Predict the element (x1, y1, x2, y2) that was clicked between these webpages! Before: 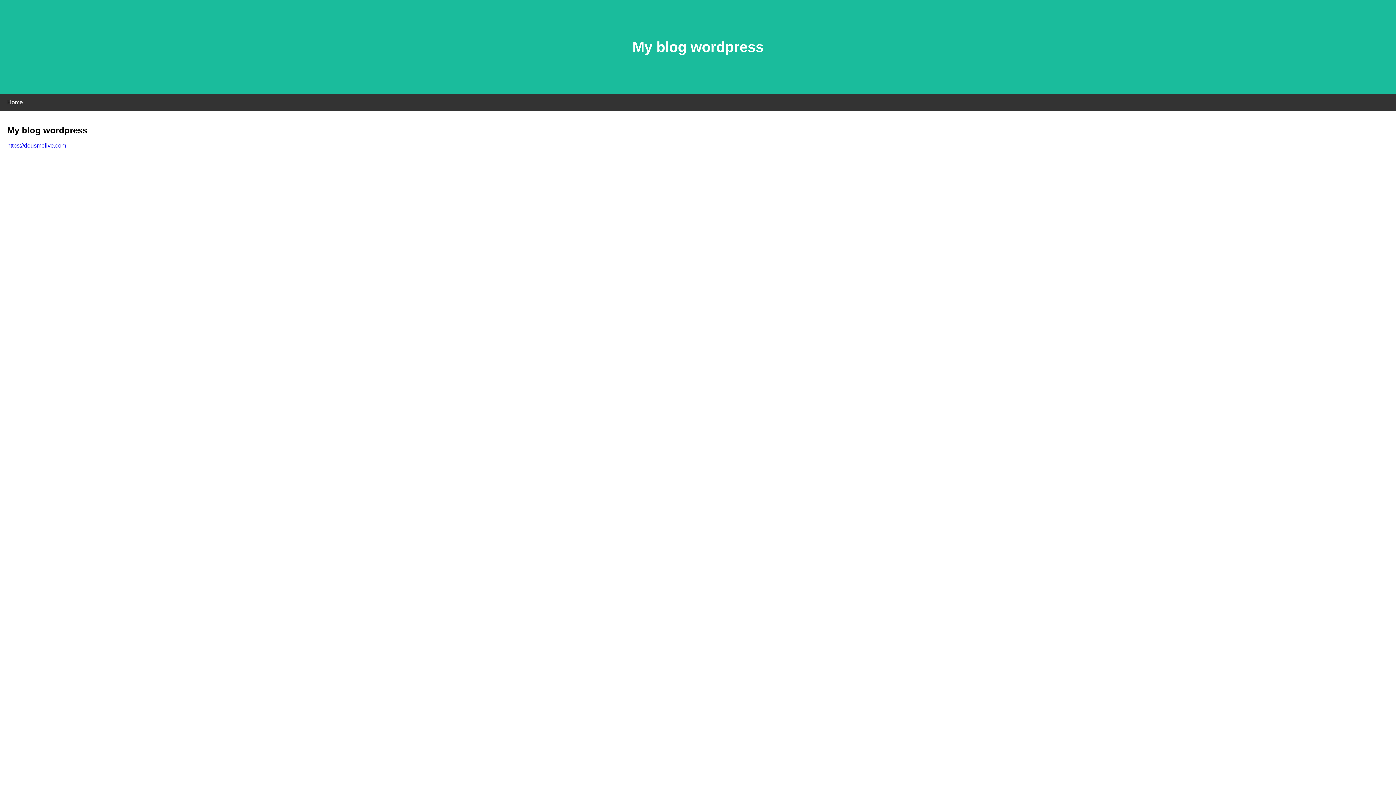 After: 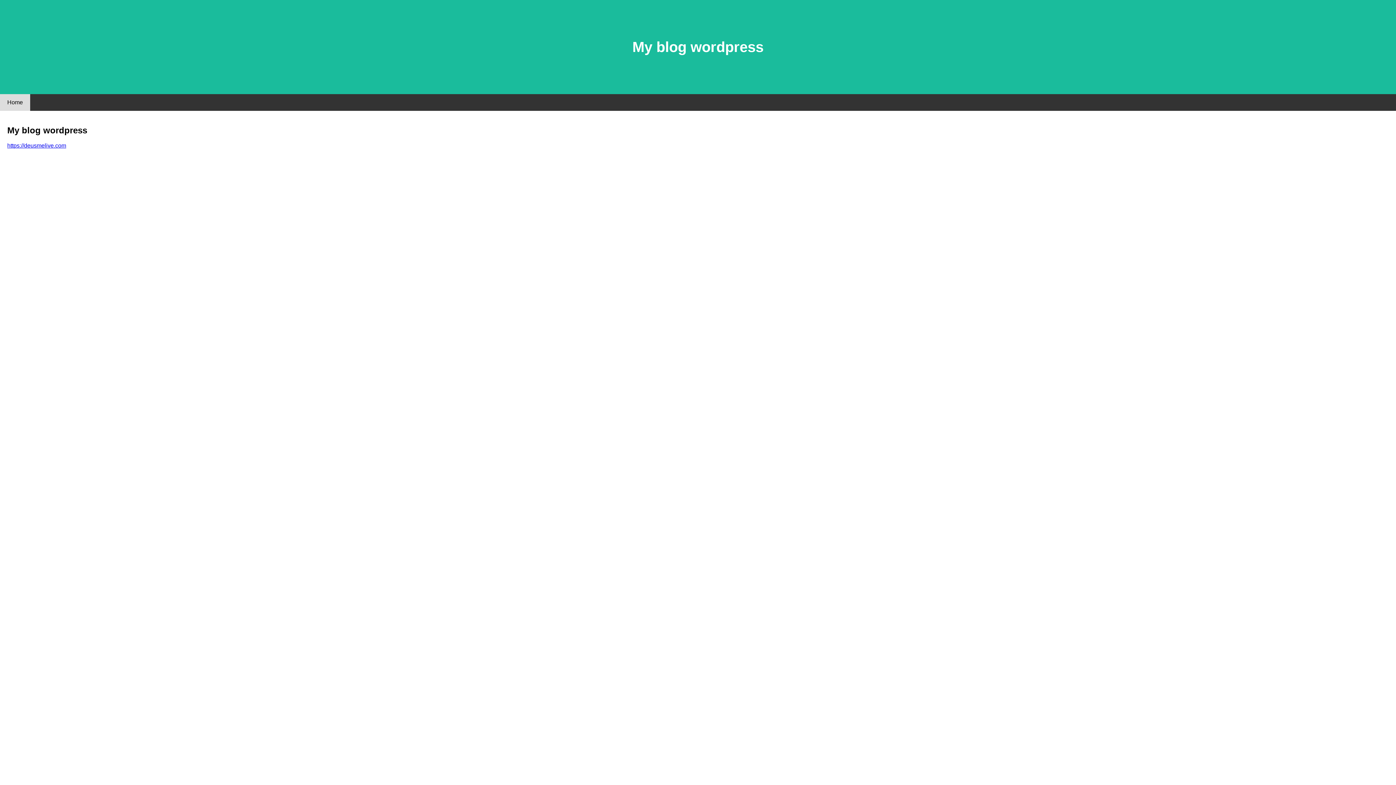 Action: bbox: (0, 94, 30, 110) label: Home